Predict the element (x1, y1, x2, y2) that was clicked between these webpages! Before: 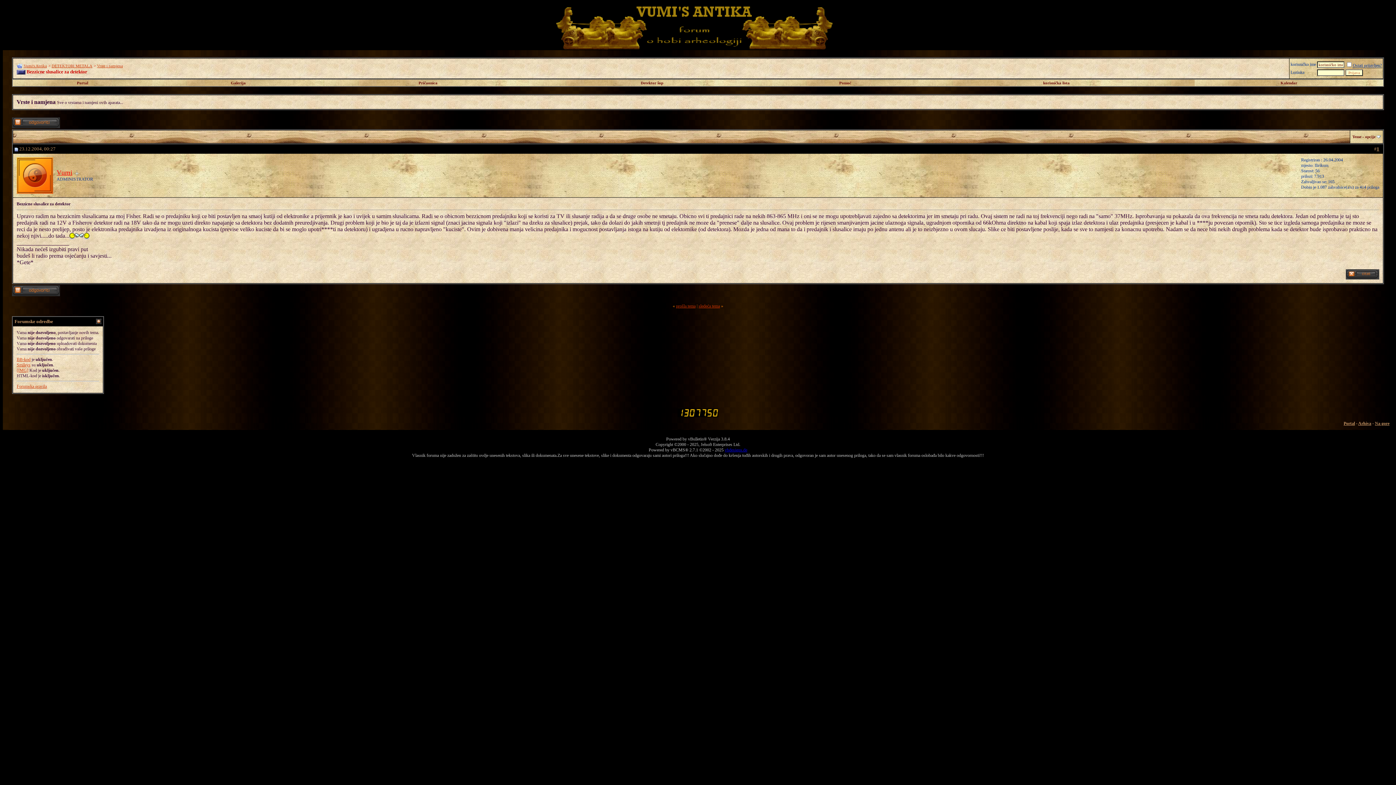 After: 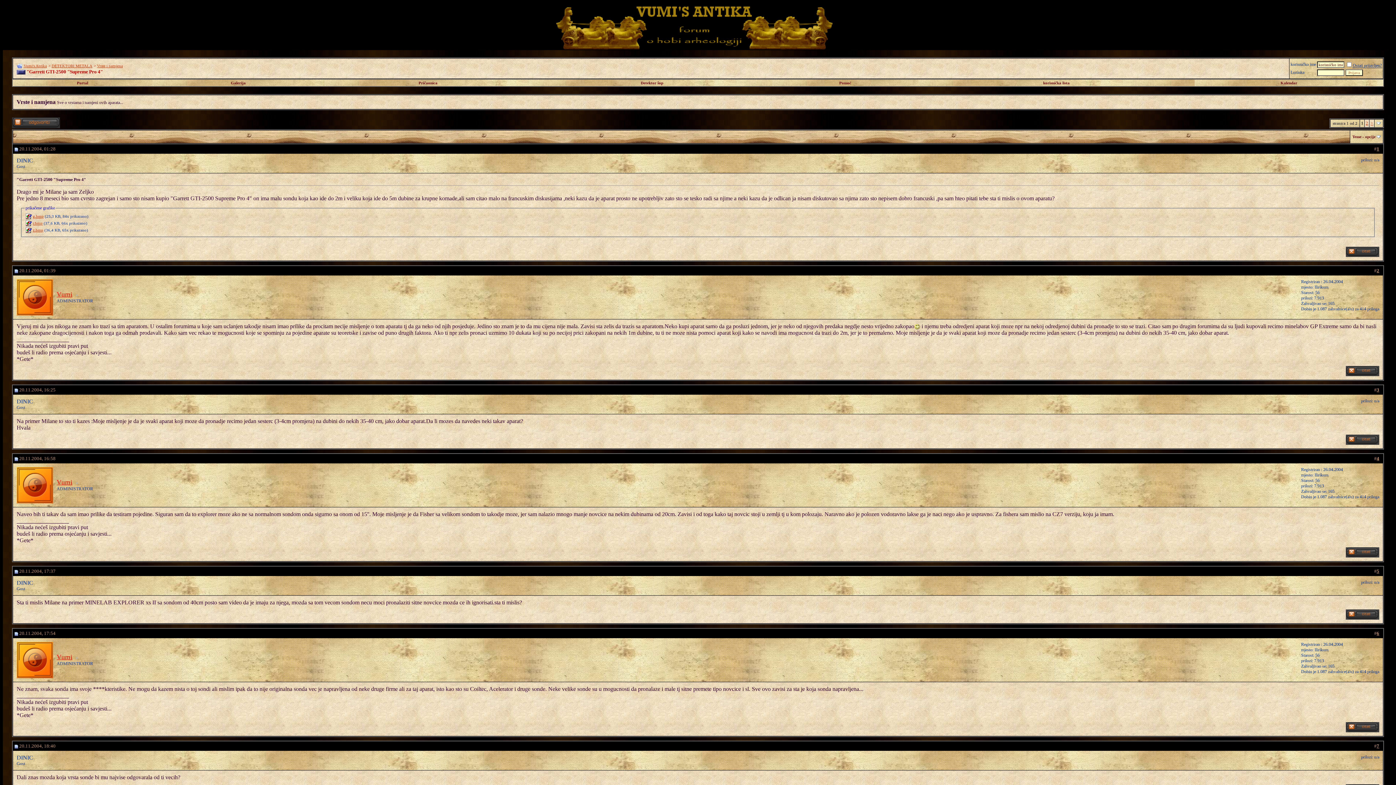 Action: label: sledeća tema bbox: (698, 303, 720, 308)